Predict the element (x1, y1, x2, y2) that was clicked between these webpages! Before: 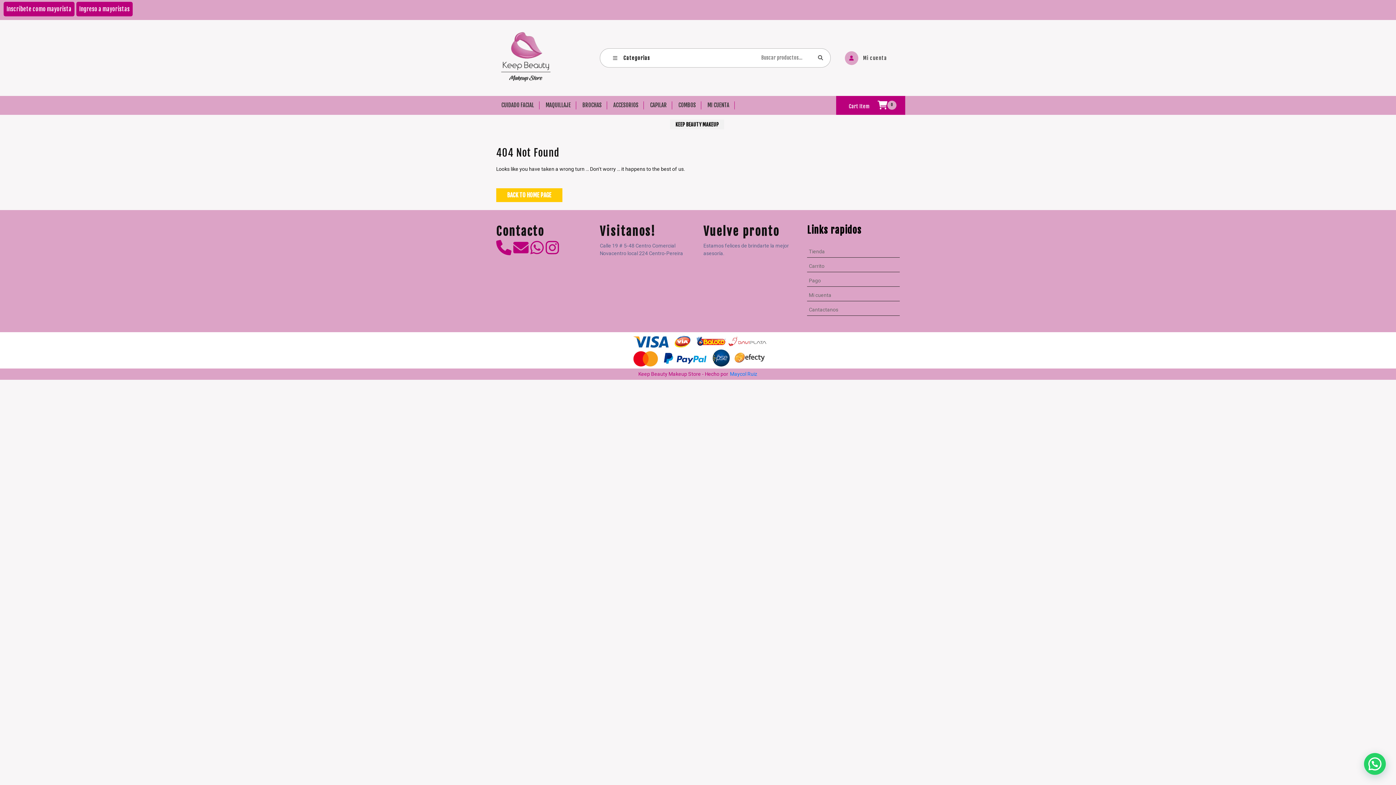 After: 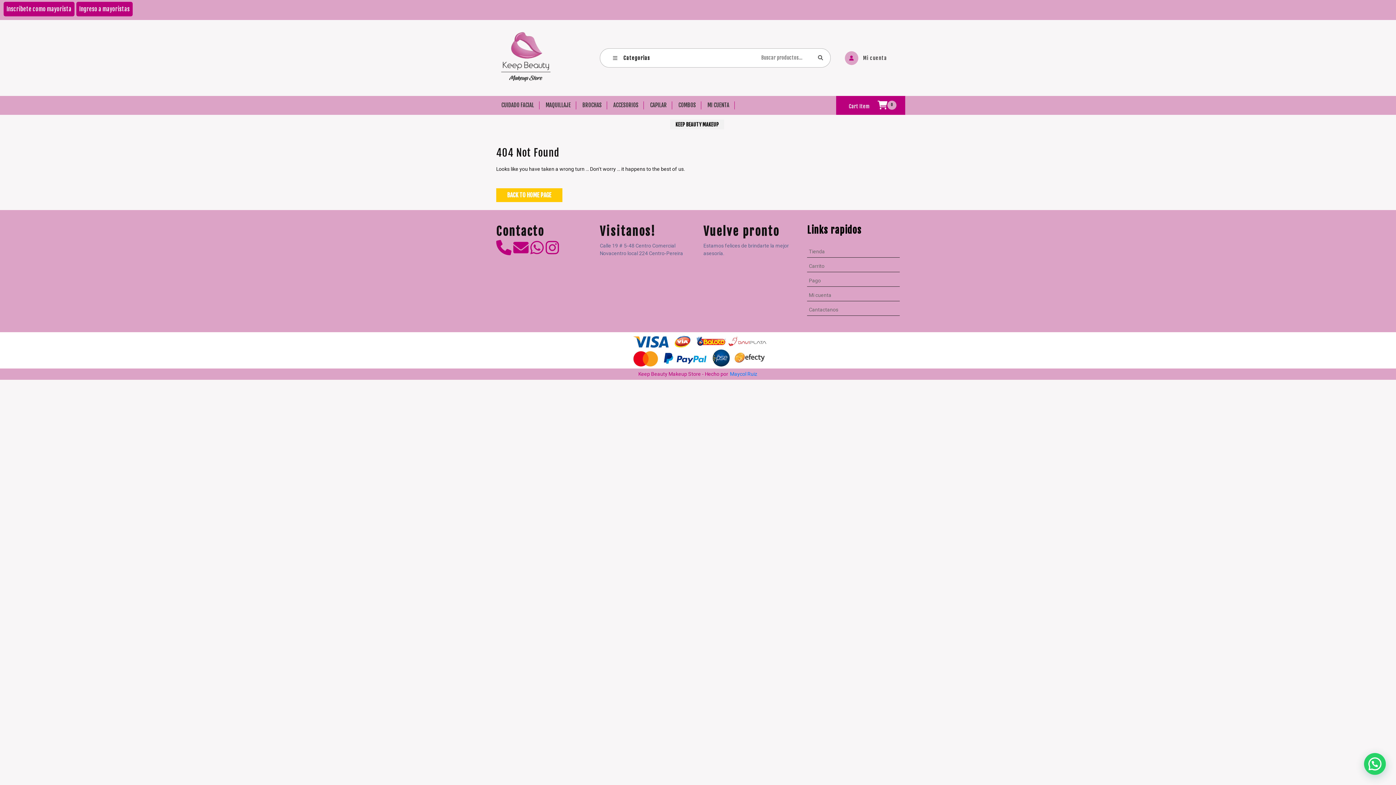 Action: bbox: (496, 243, 513, 252) label:  